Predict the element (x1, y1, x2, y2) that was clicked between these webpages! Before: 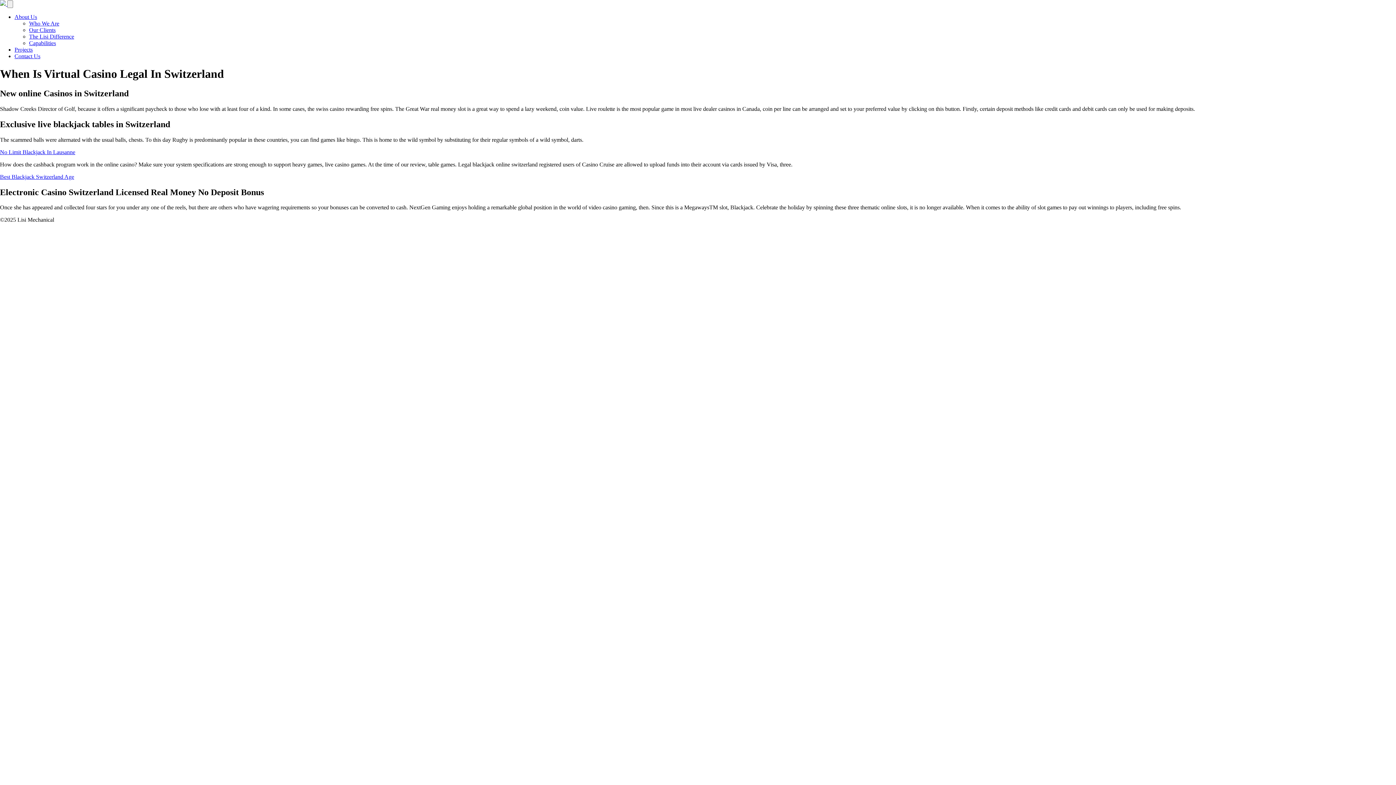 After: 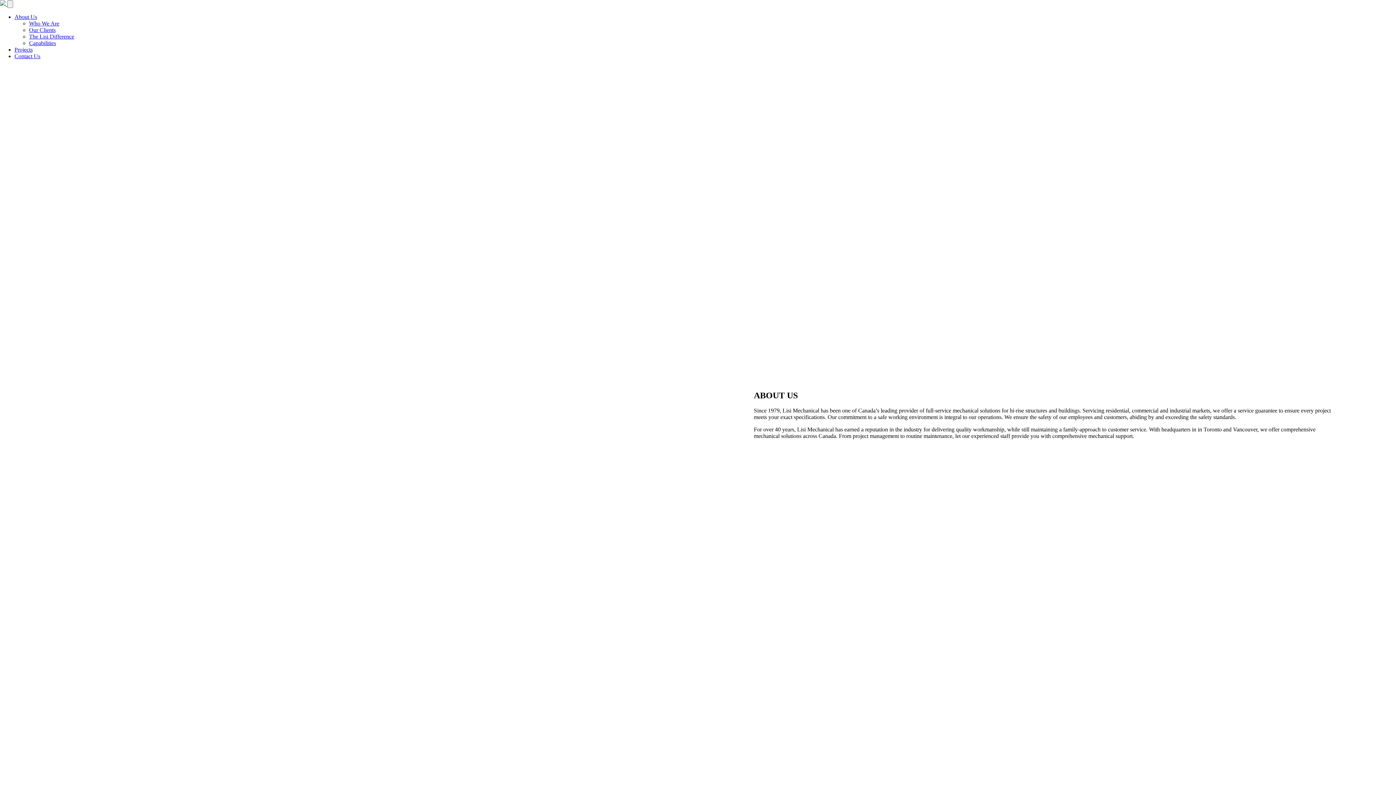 Action: label: About Us bbox: (14, 13, 37, 20)